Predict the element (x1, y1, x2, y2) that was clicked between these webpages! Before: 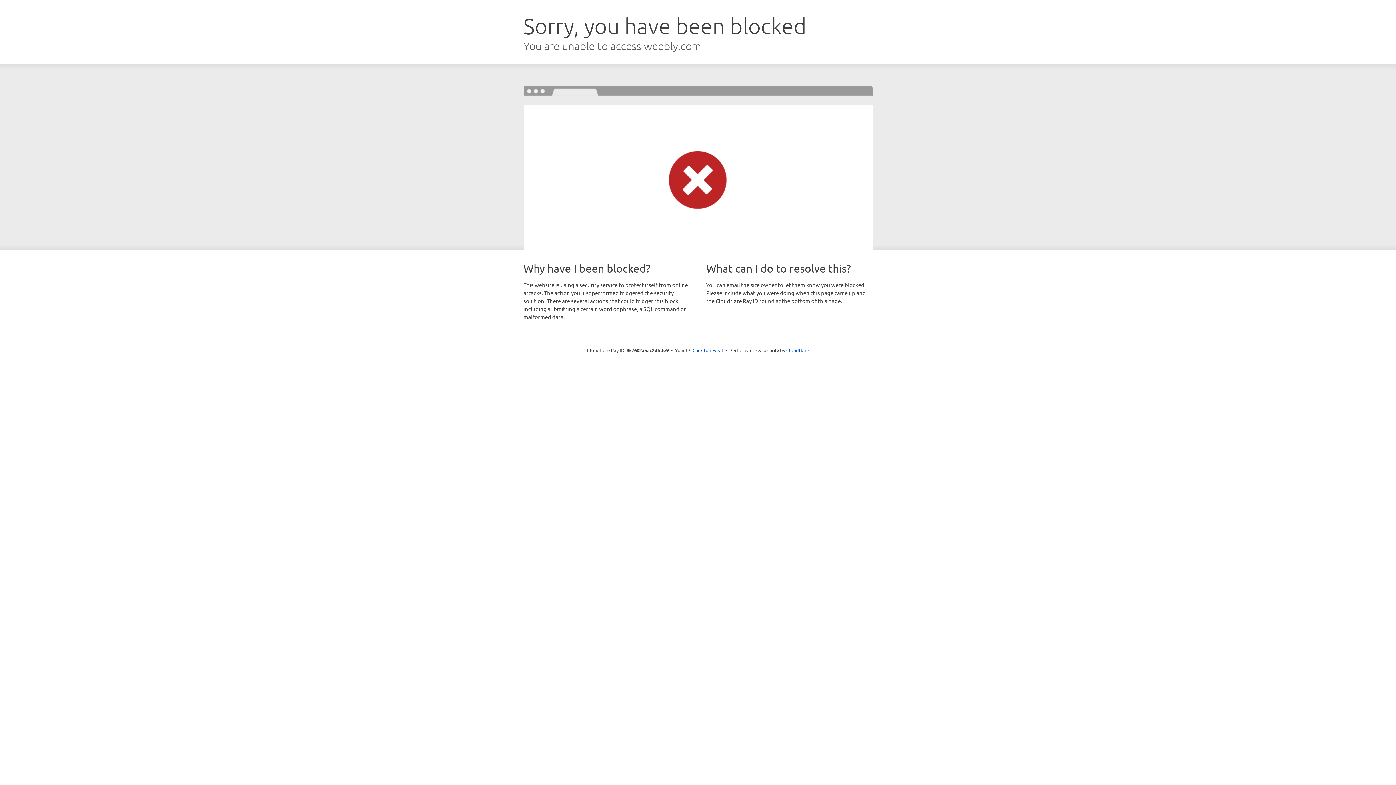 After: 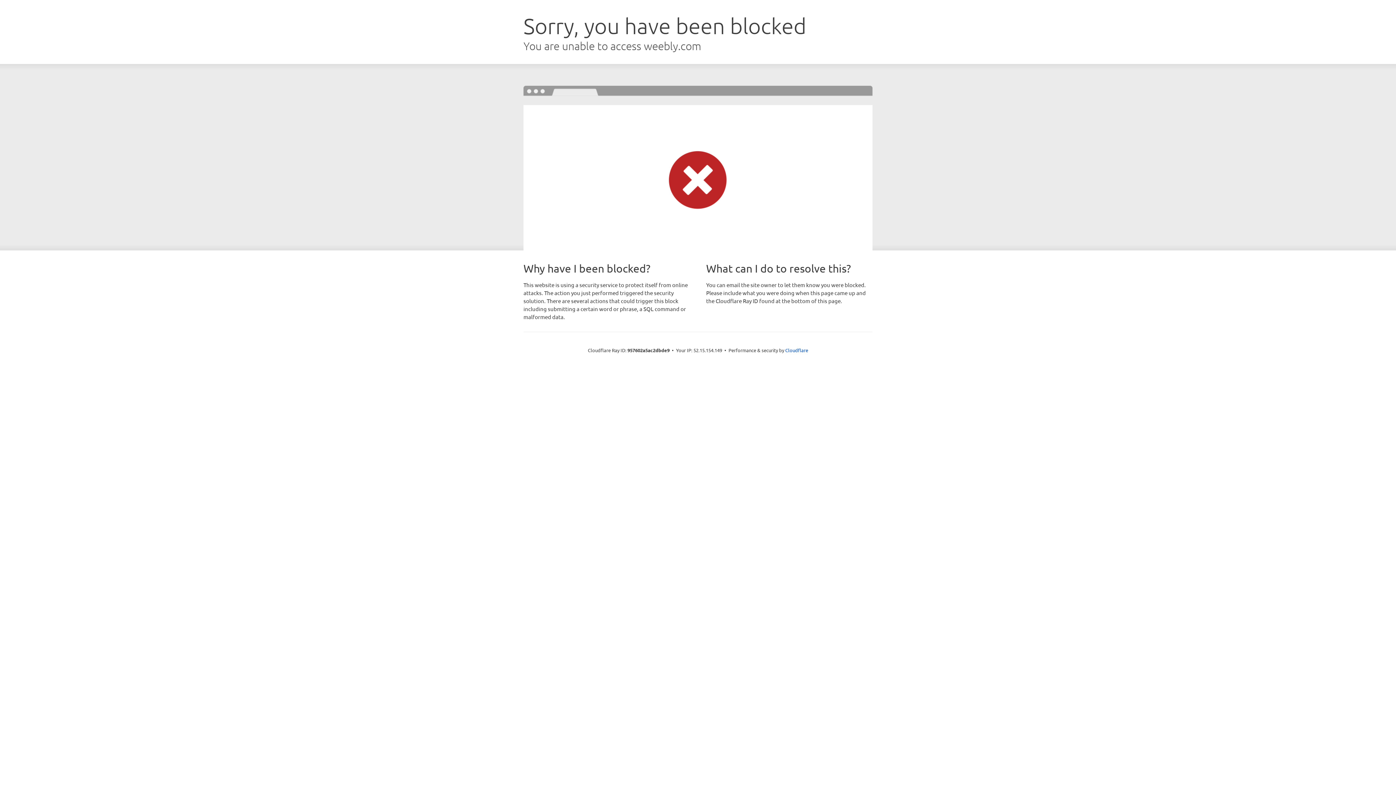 Action: label: Click to reveal bbox: (692, 346, 723, 353)